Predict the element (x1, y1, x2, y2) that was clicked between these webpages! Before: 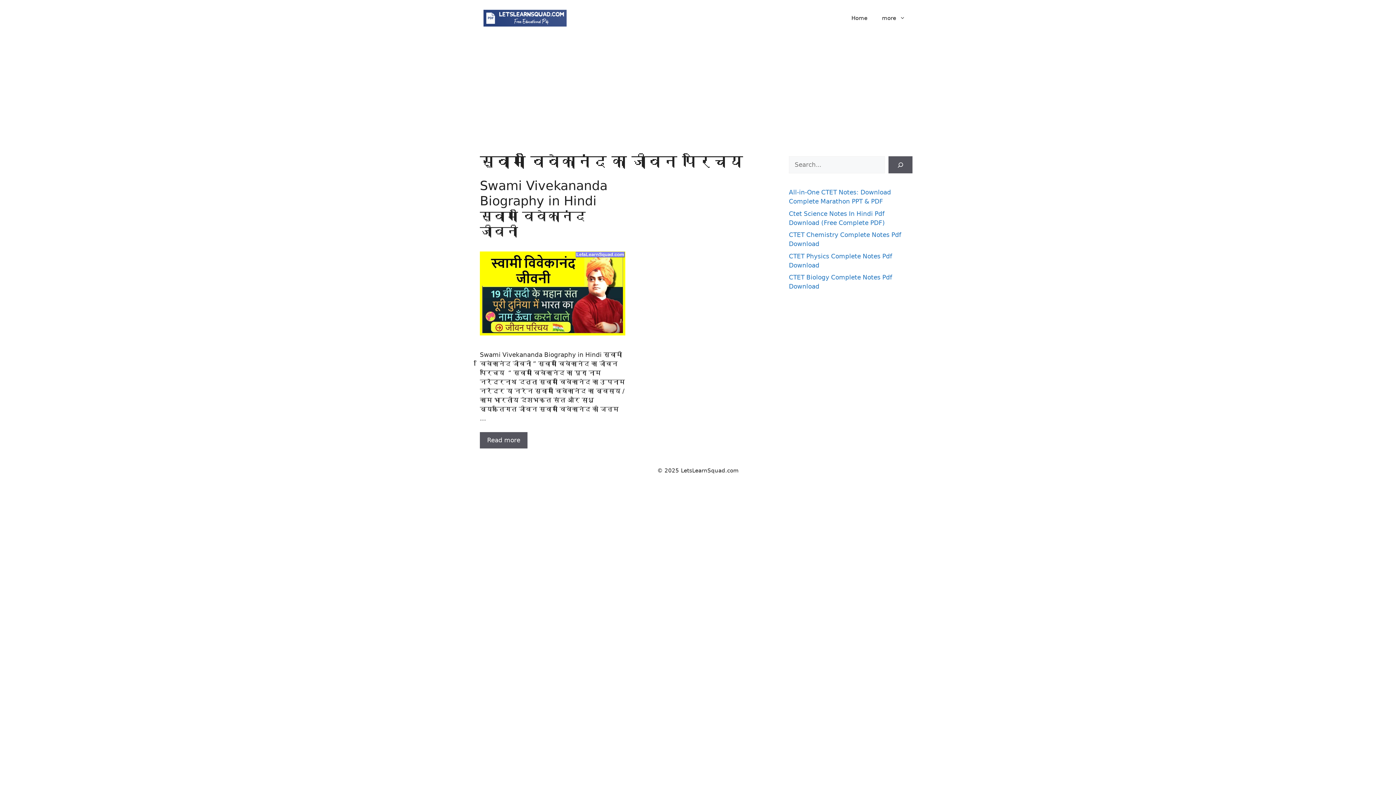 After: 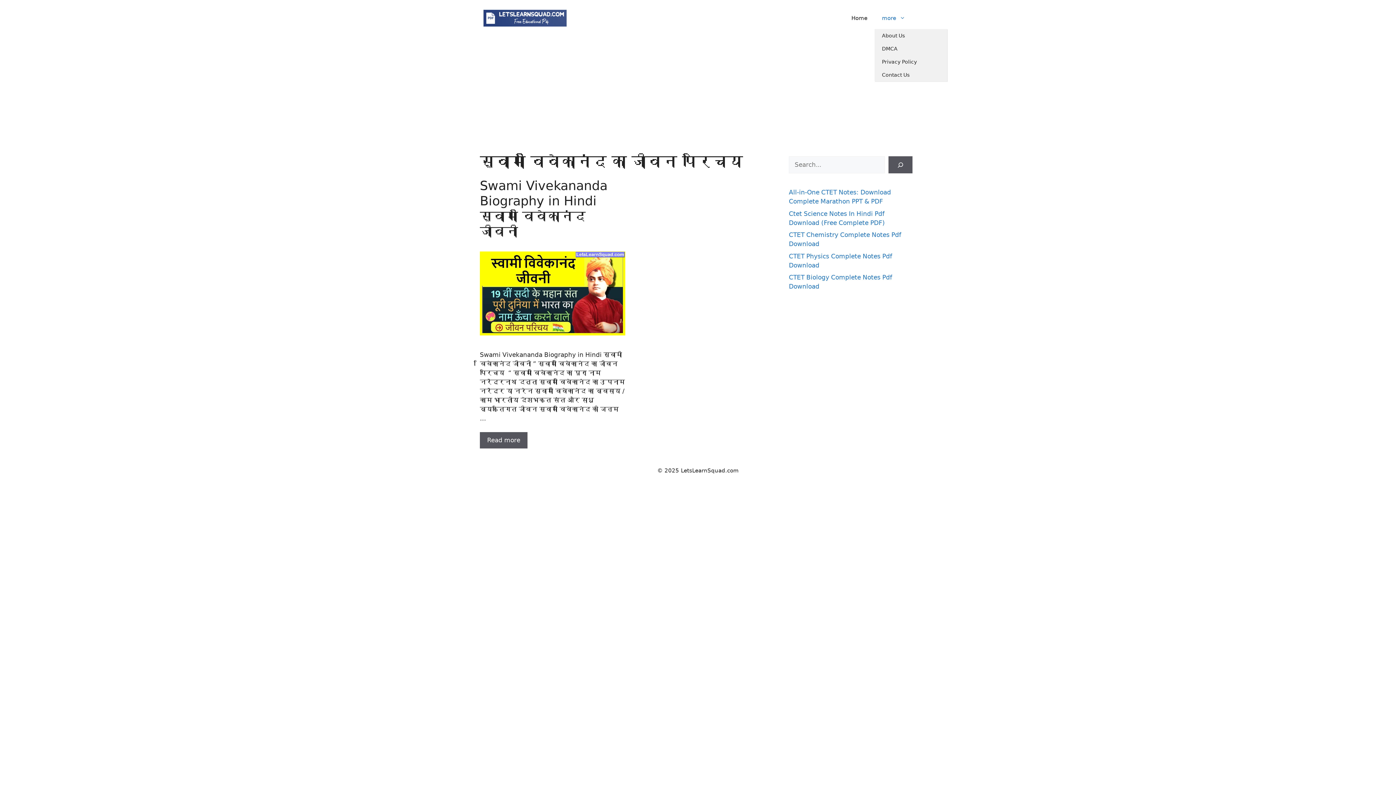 Action: label: more bbox: (874, 7, 912, 29)